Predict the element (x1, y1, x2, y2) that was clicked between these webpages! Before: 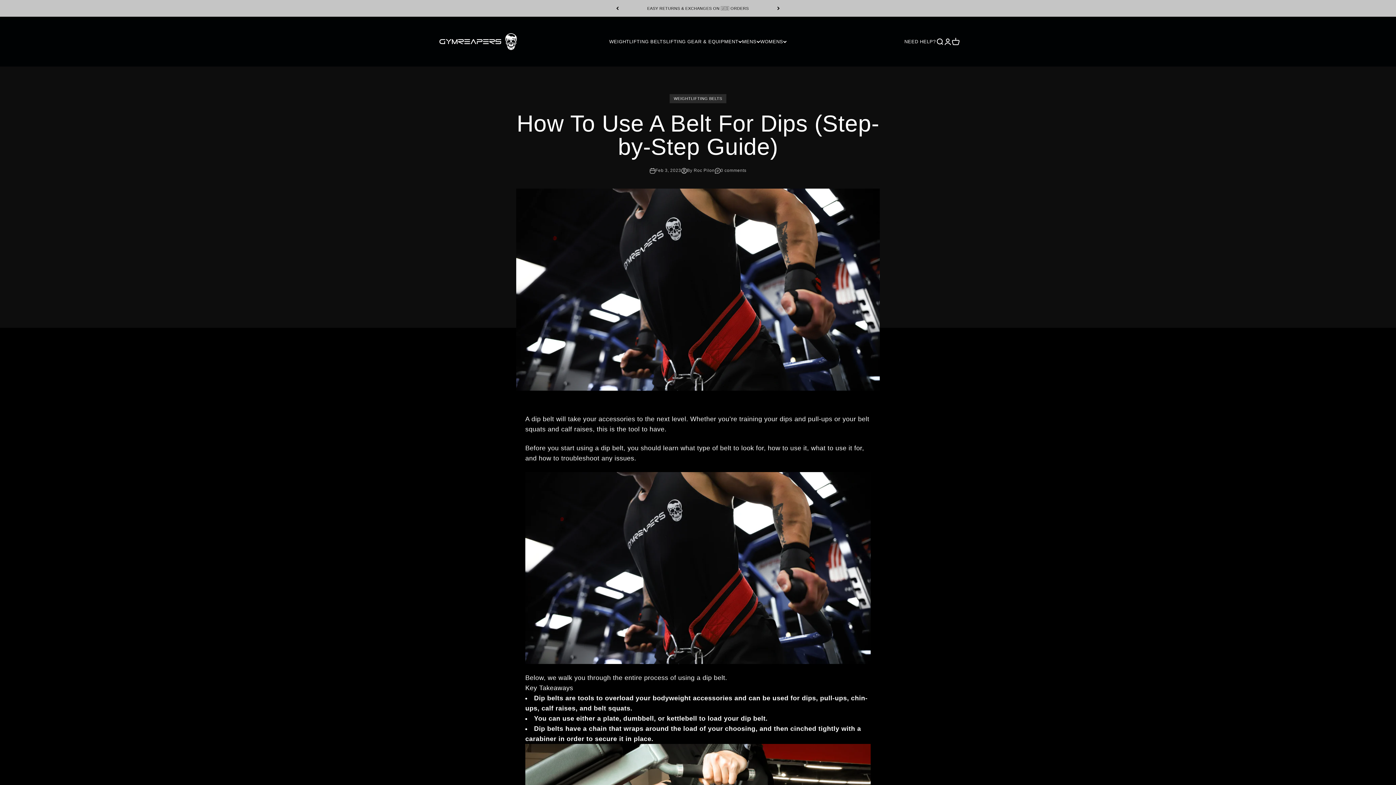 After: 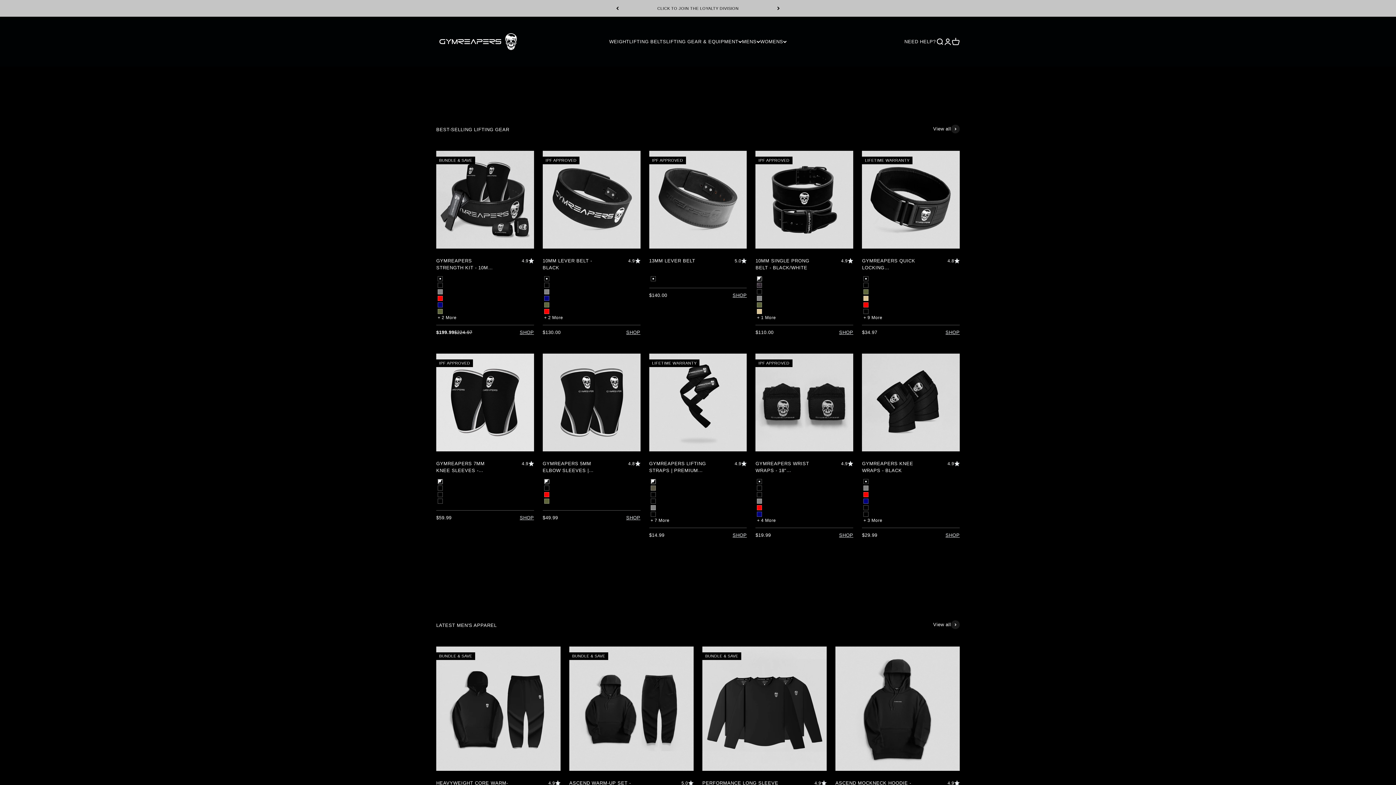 Action: bbox: (436, 29, 520, 54) label: GYMREAPERS